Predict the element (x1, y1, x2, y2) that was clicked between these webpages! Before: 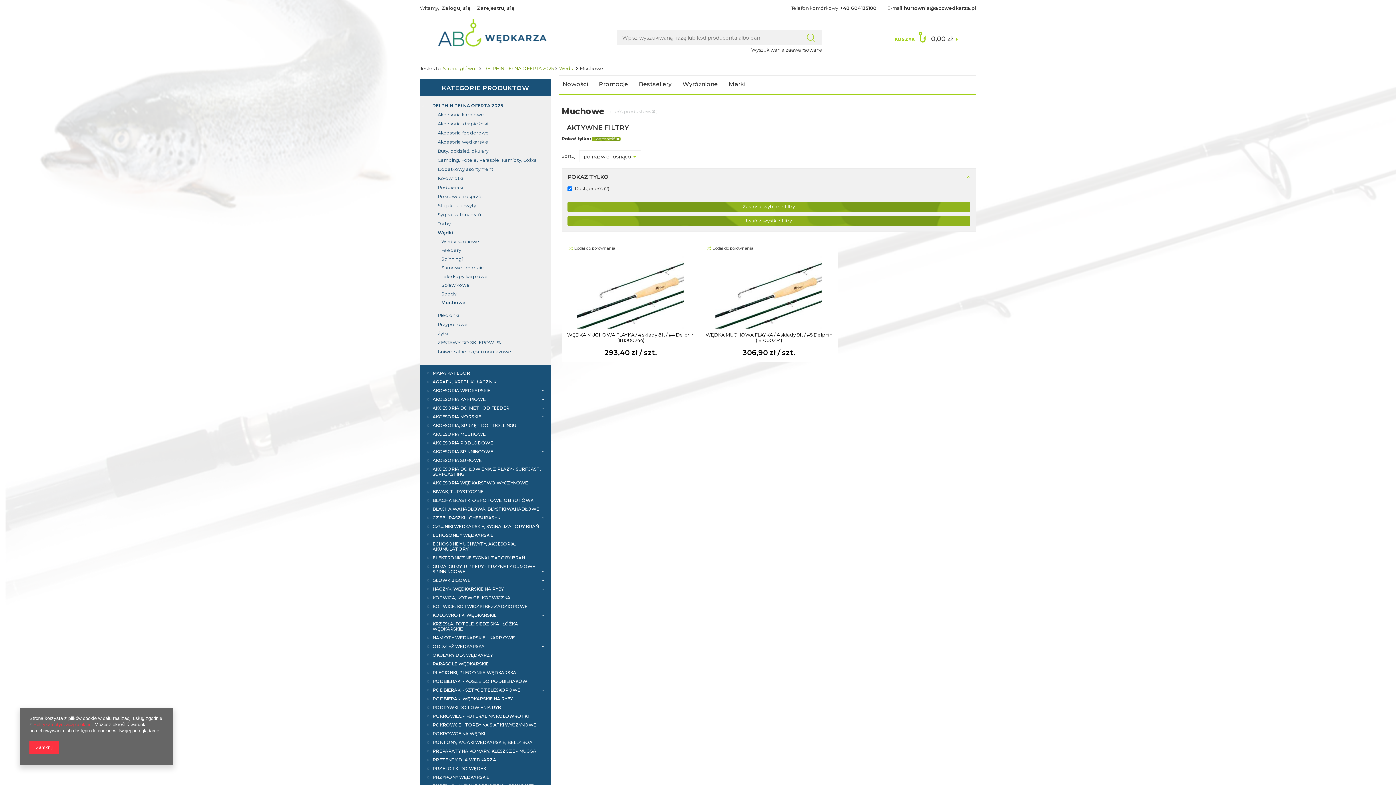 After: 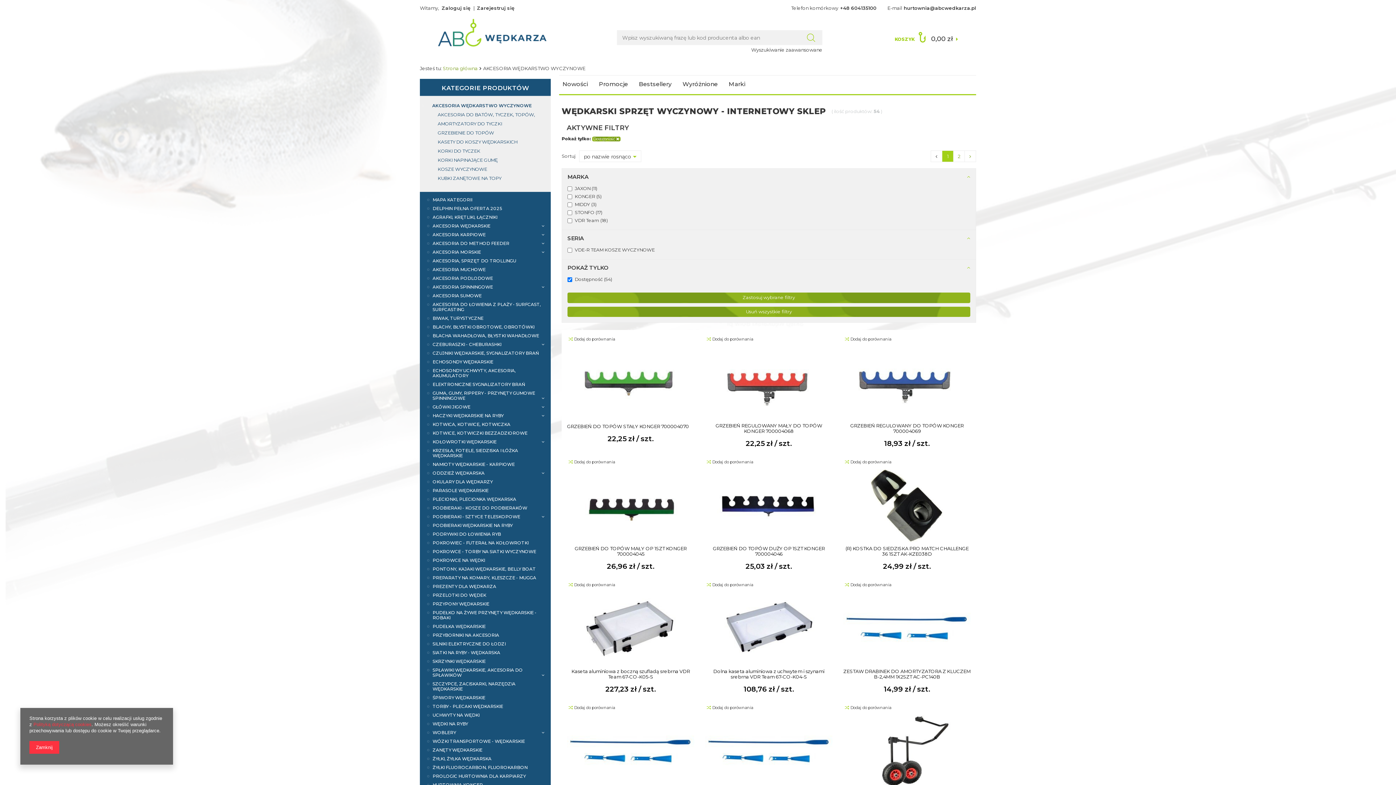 Action: label: AKCESORIA WĘDKARSTWO WYCZYNOWE bbox: (432, 478, 545, 487)